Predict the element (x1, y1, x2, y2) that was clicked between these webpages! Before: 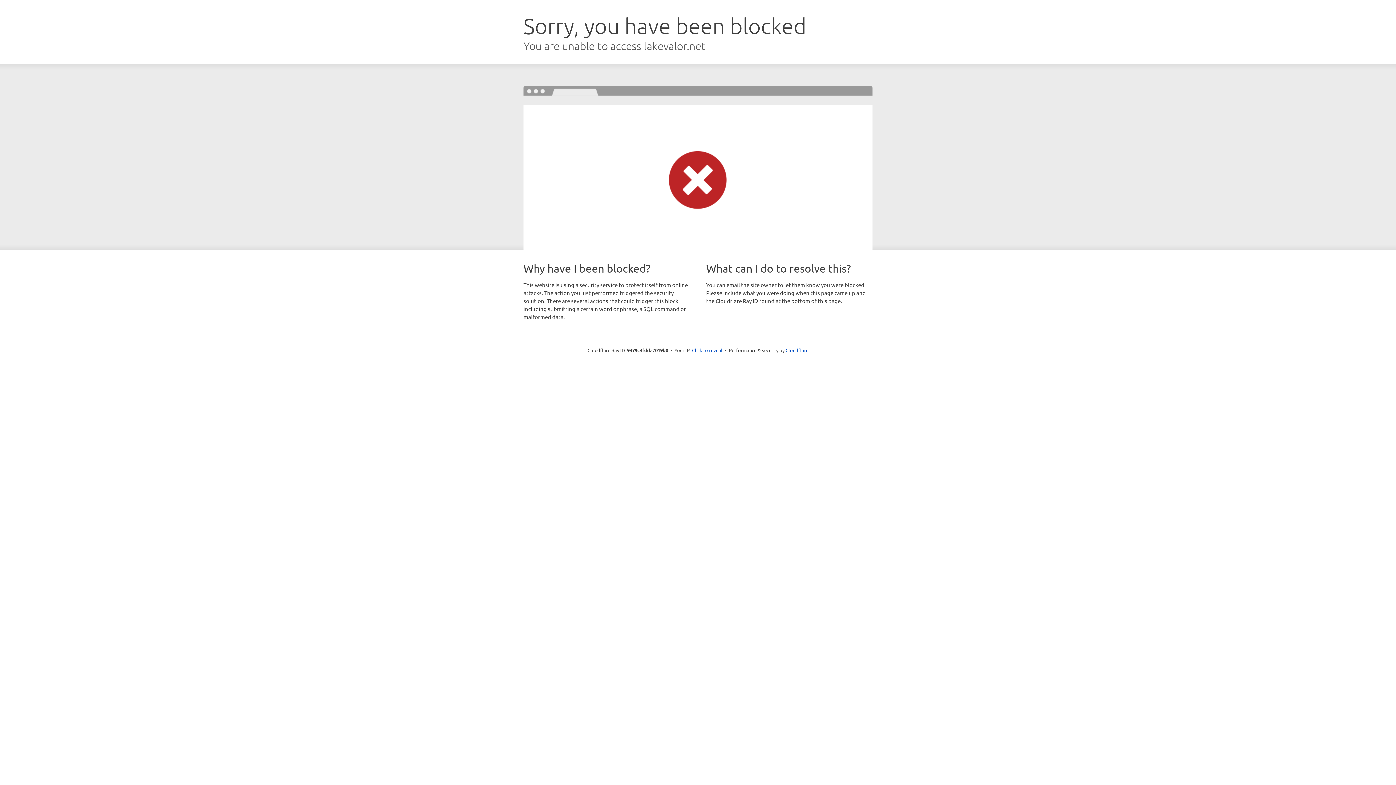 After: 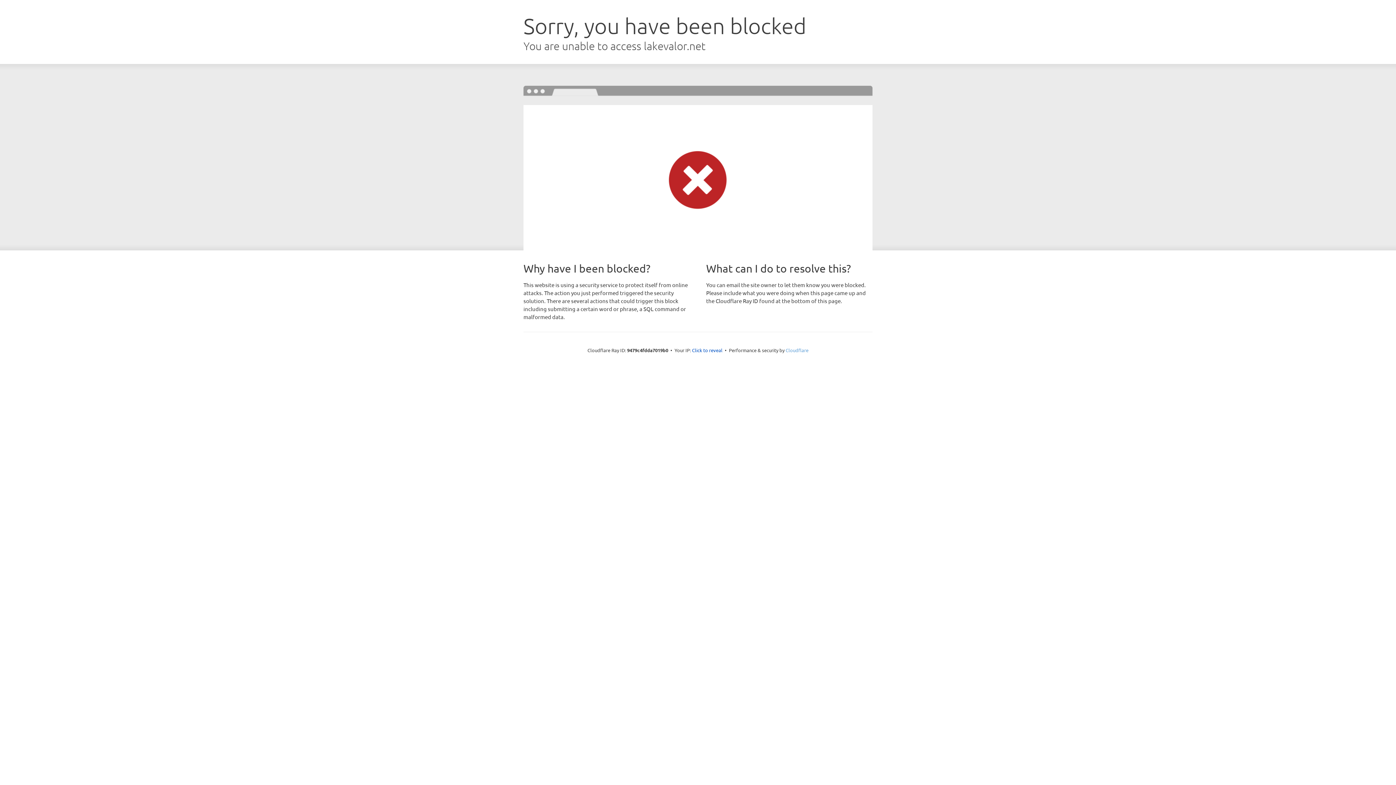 Action: label: Cloudflare bbox: (785, 347, 808, 353)